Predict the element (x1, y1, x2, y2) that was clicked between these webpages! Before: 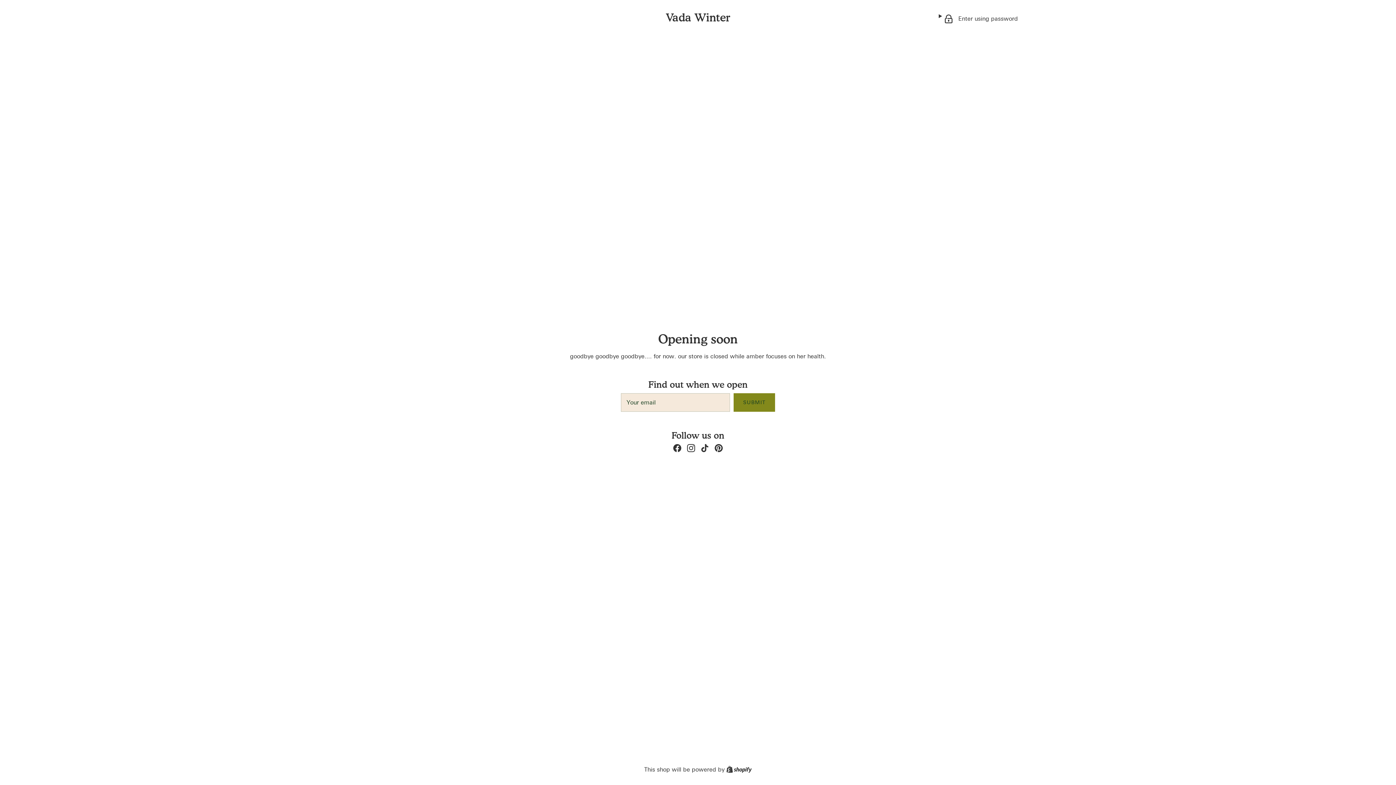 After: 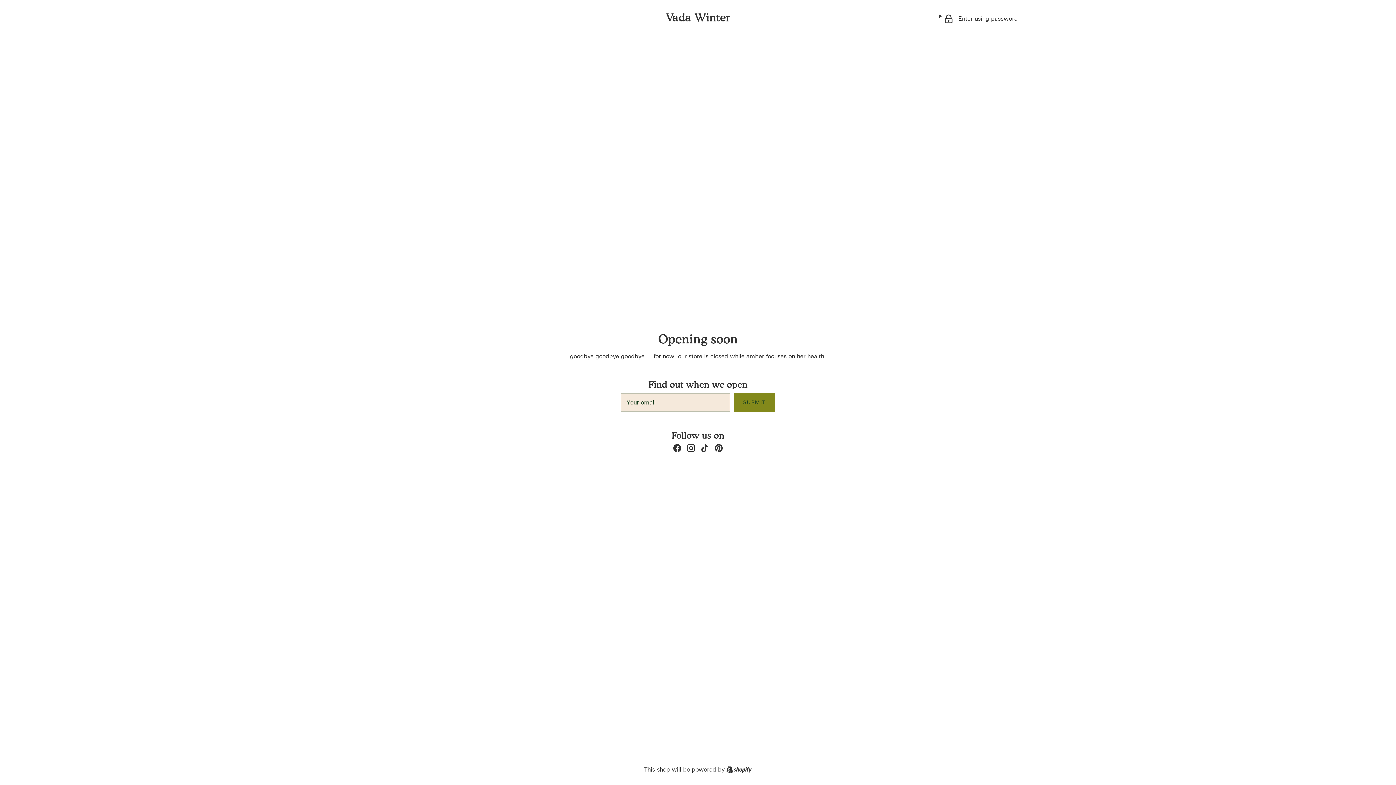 Action: label: Instagram bbox: (687, 444, 695, 452)